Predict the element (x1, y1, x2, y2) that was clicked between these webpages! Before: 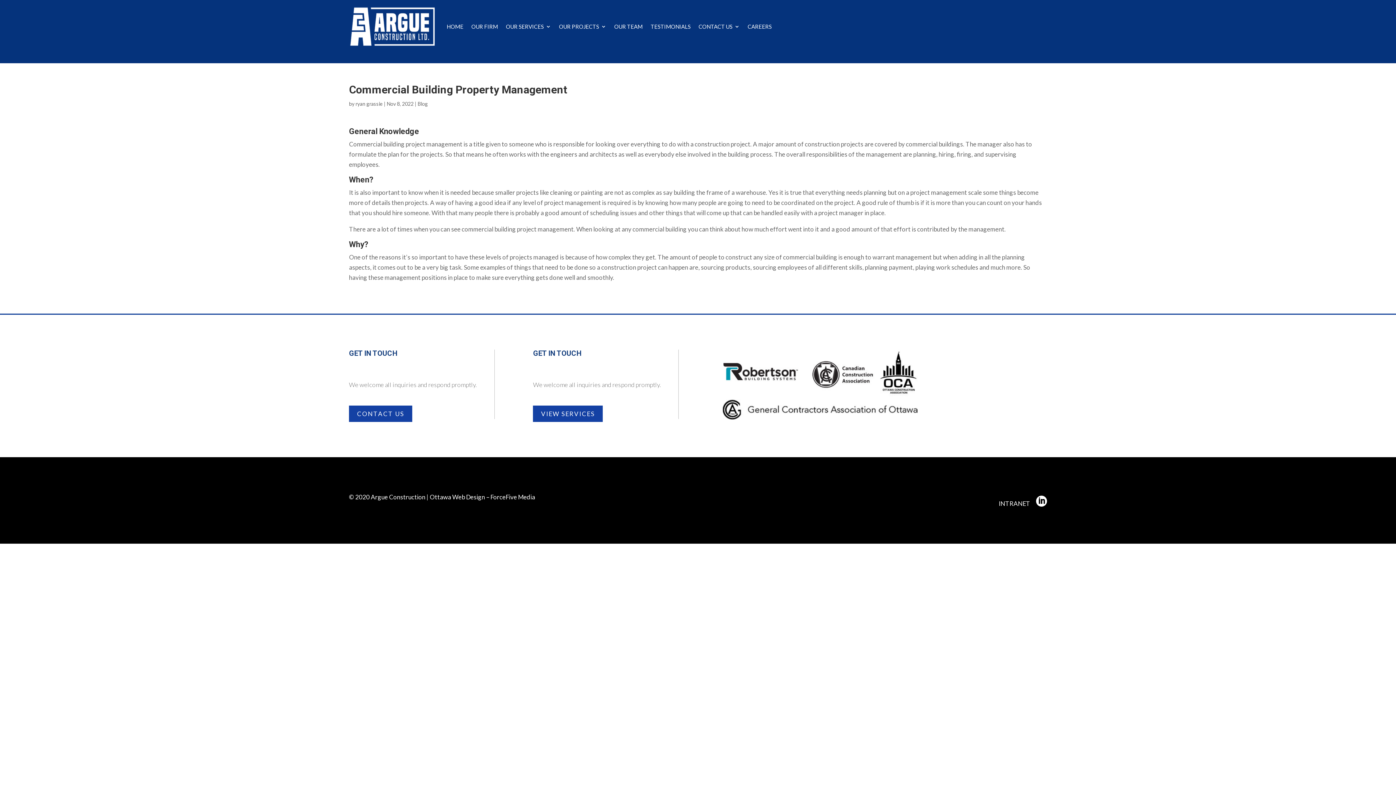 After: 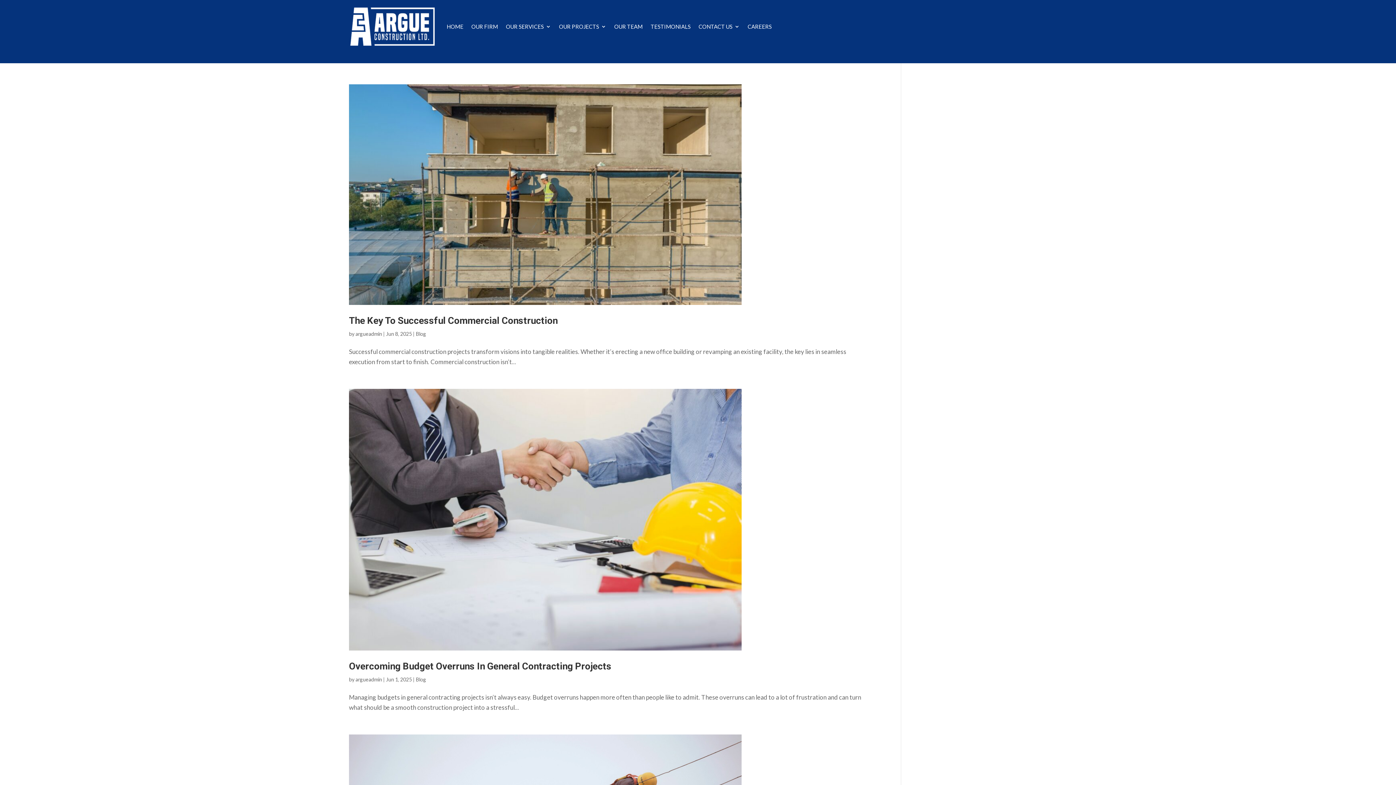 Action: label: Blog bbox: (417, 100, 428, 106)